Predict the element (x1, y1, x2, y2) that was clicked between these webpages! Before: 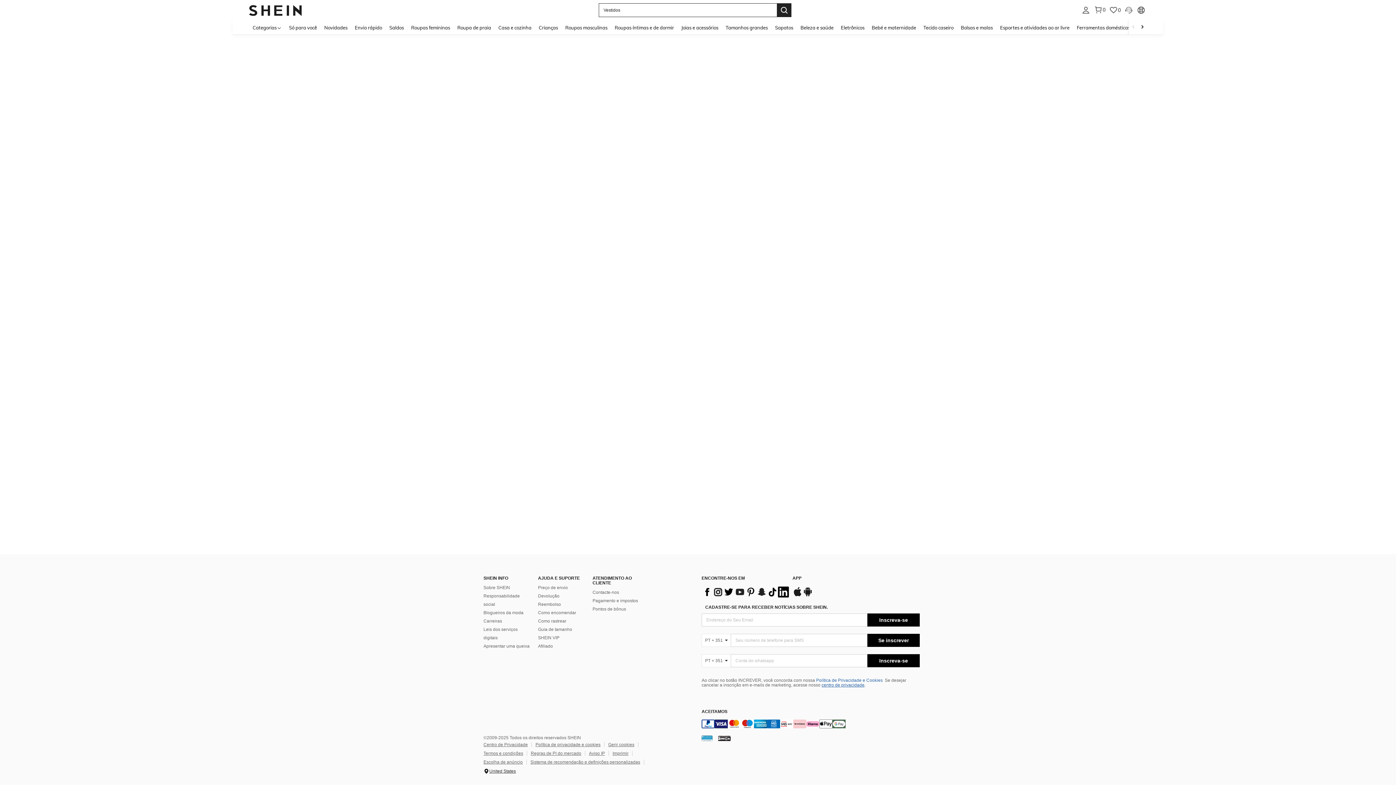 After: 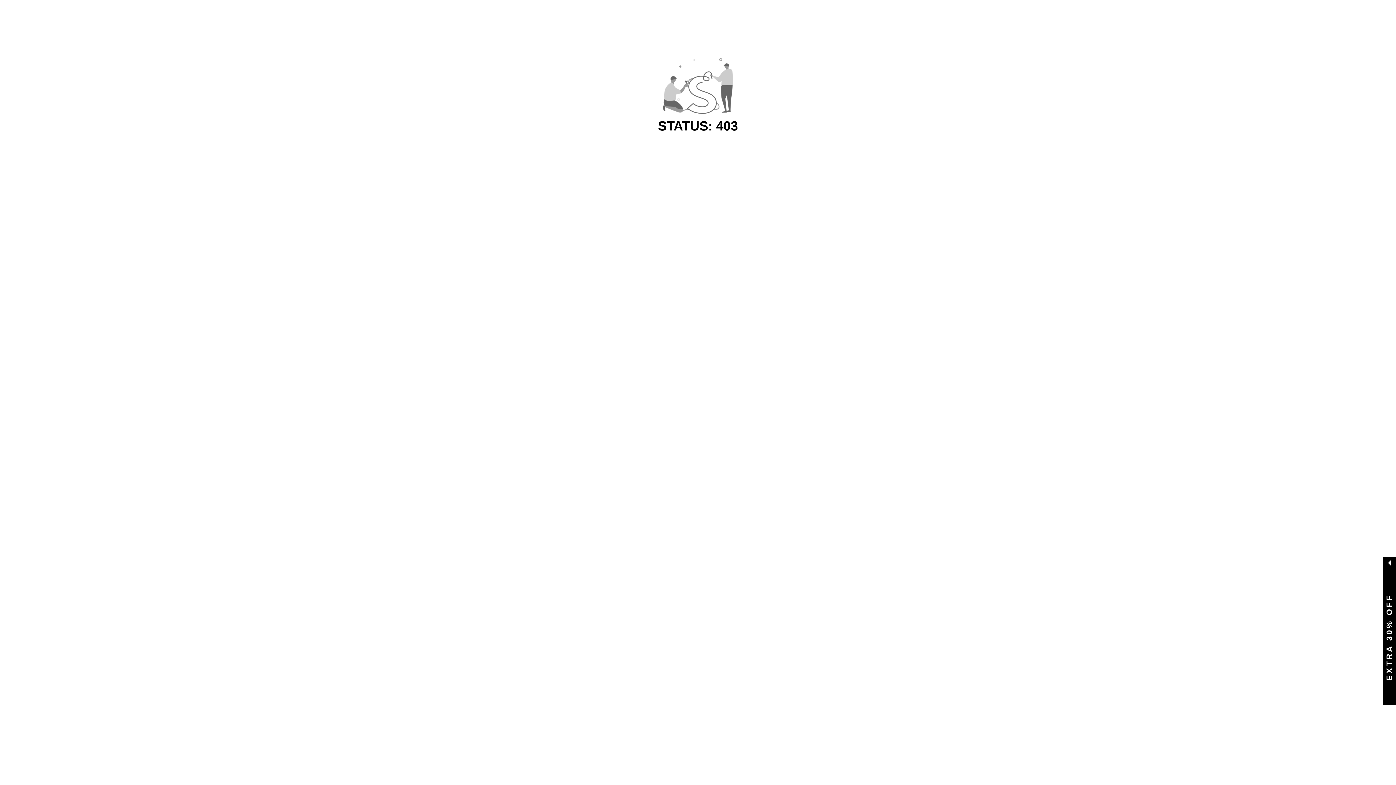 Action: bbox: (351, 20, 385, 34) label: Envio rápido